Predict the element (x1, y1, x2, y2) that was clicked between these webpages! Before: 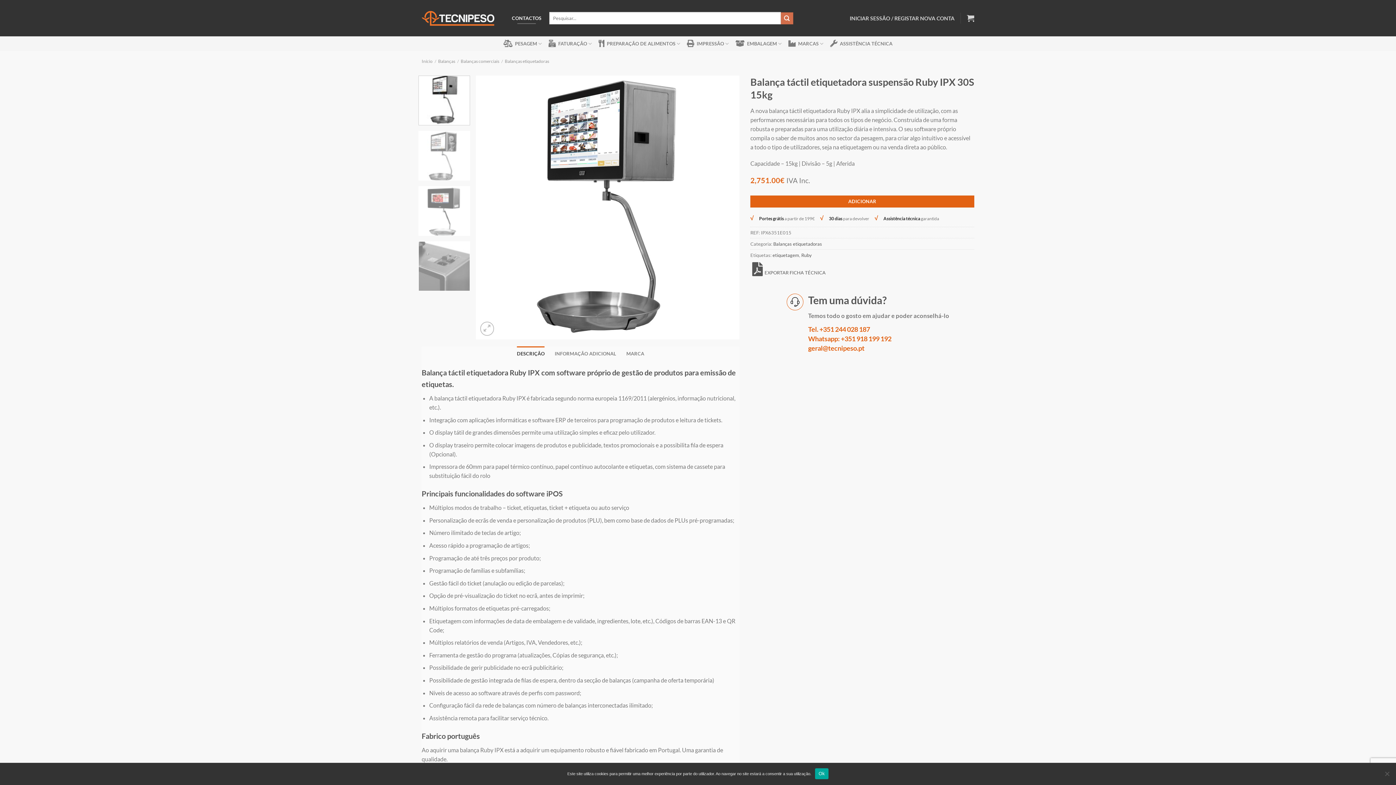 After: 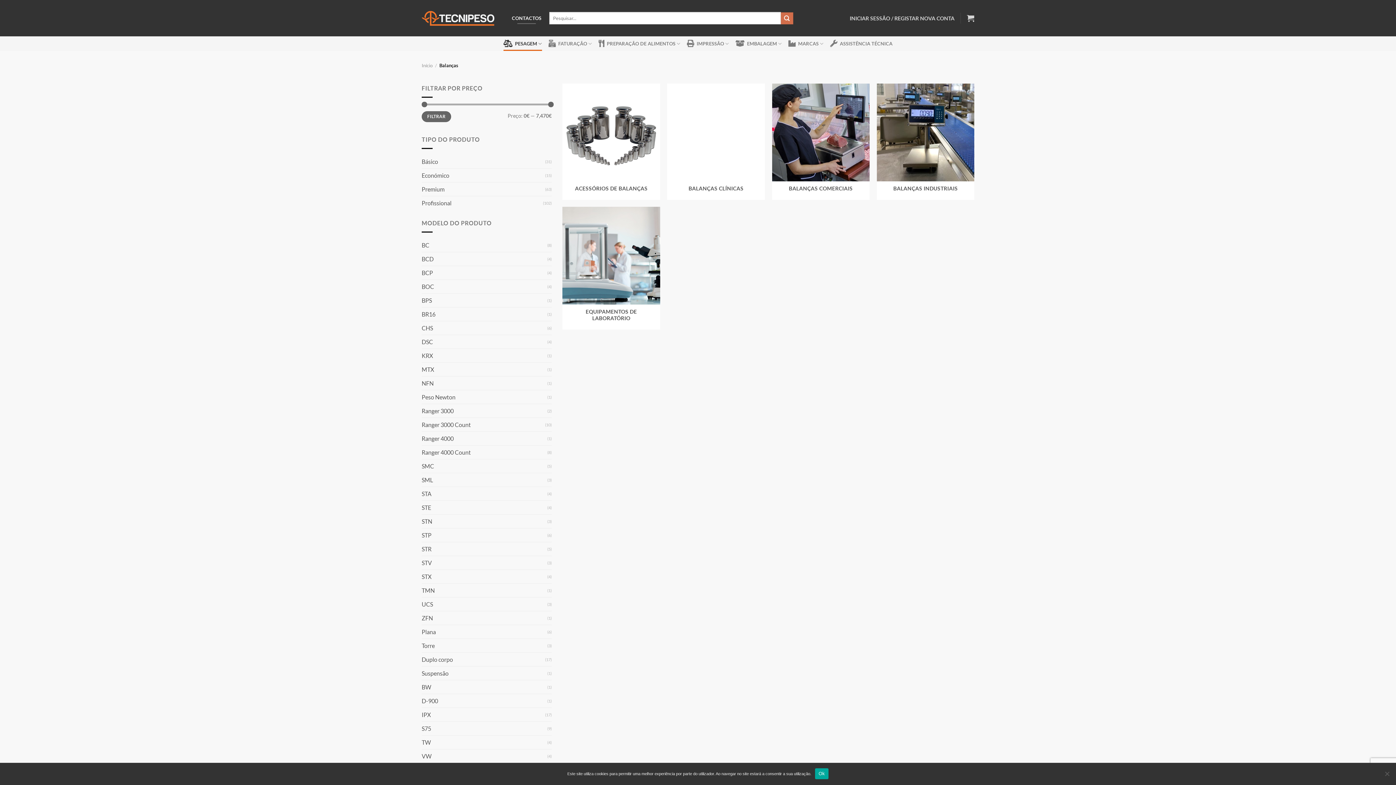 Action: label:   PESAGEM bbox: (503, 36, 542, 50)